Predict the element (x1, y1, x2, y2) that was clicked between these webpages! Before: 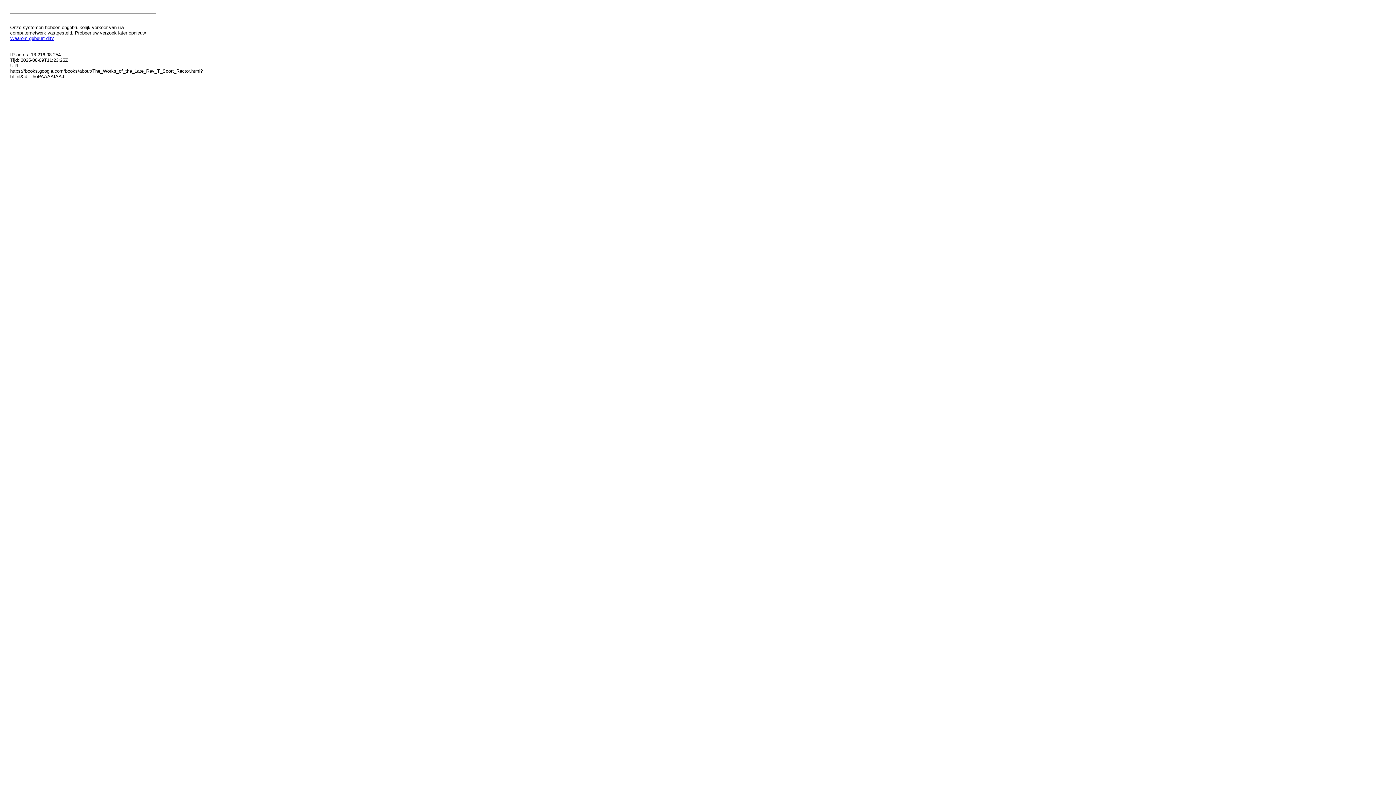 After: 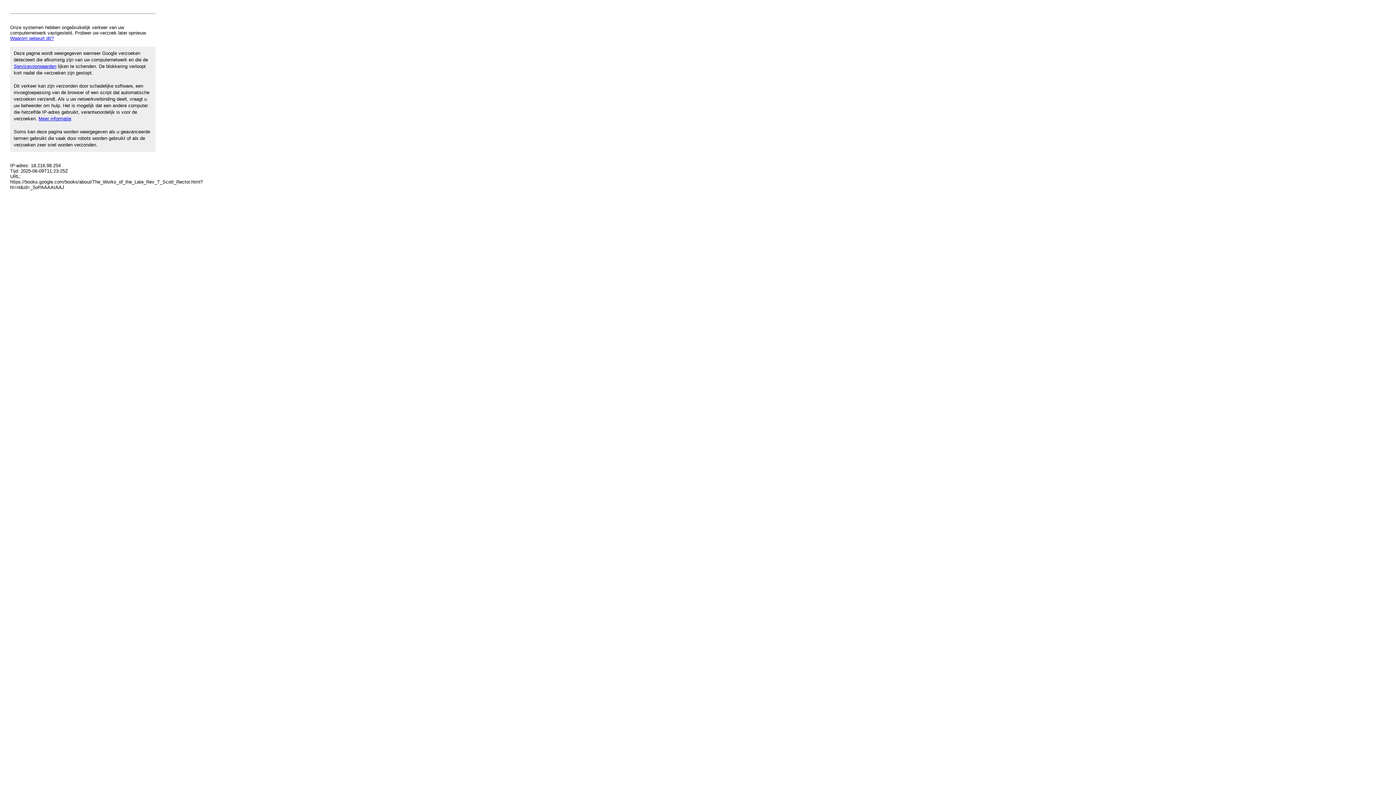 Action: bbox: (10, 35, 53, 41) label: Waarom gebeurt dit?